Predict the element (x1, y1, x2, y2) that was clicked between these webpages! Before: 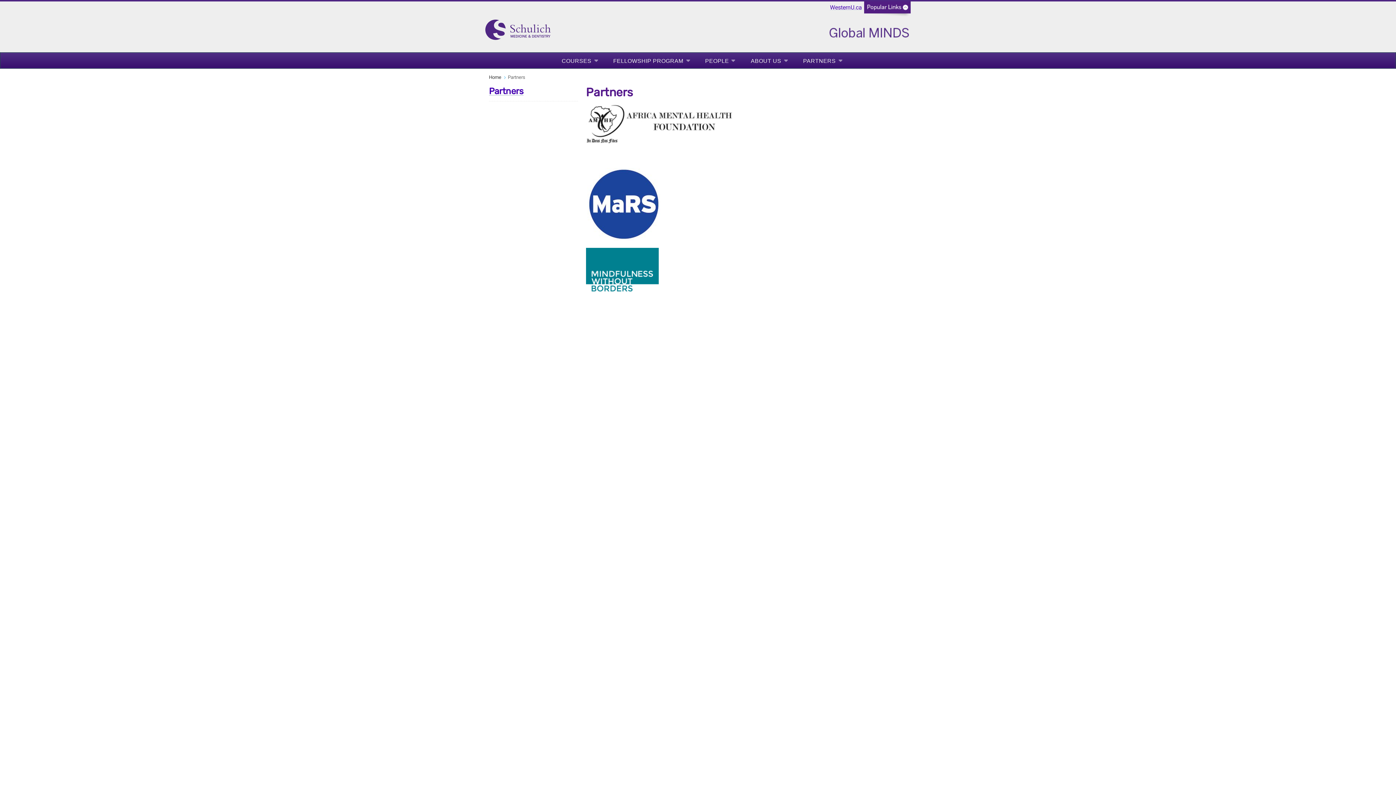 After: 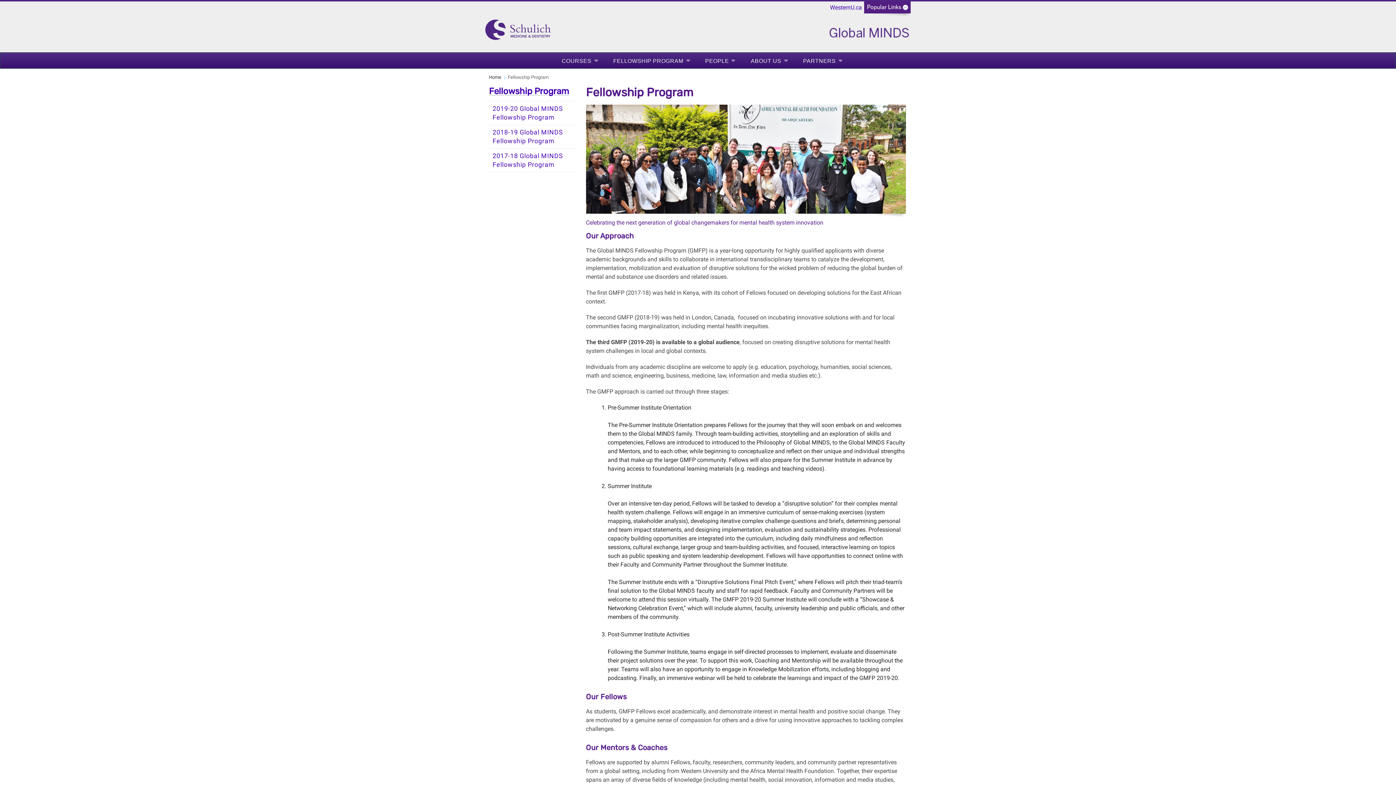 Action: bbox: (613, 56, 690, 65) label: FELLOWSHIP PROGRAM